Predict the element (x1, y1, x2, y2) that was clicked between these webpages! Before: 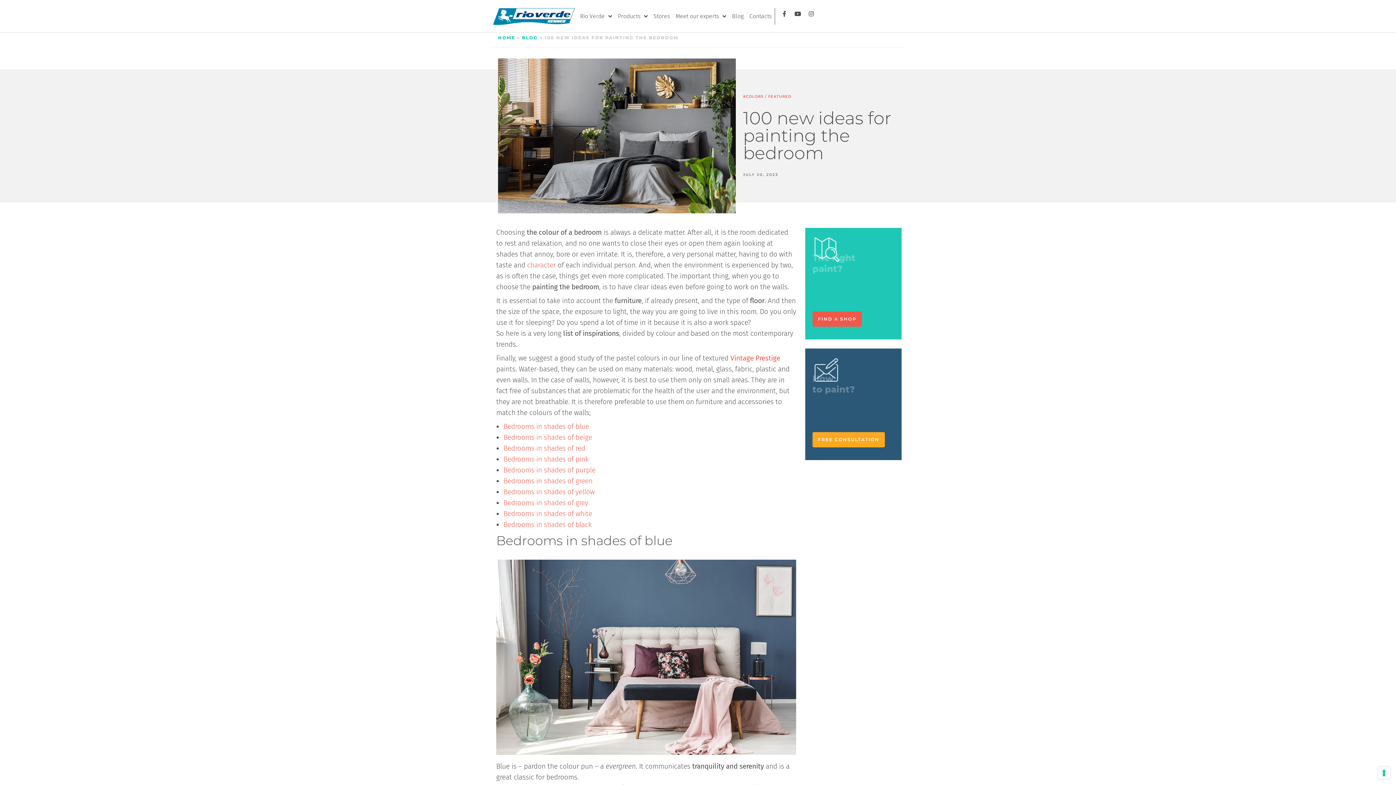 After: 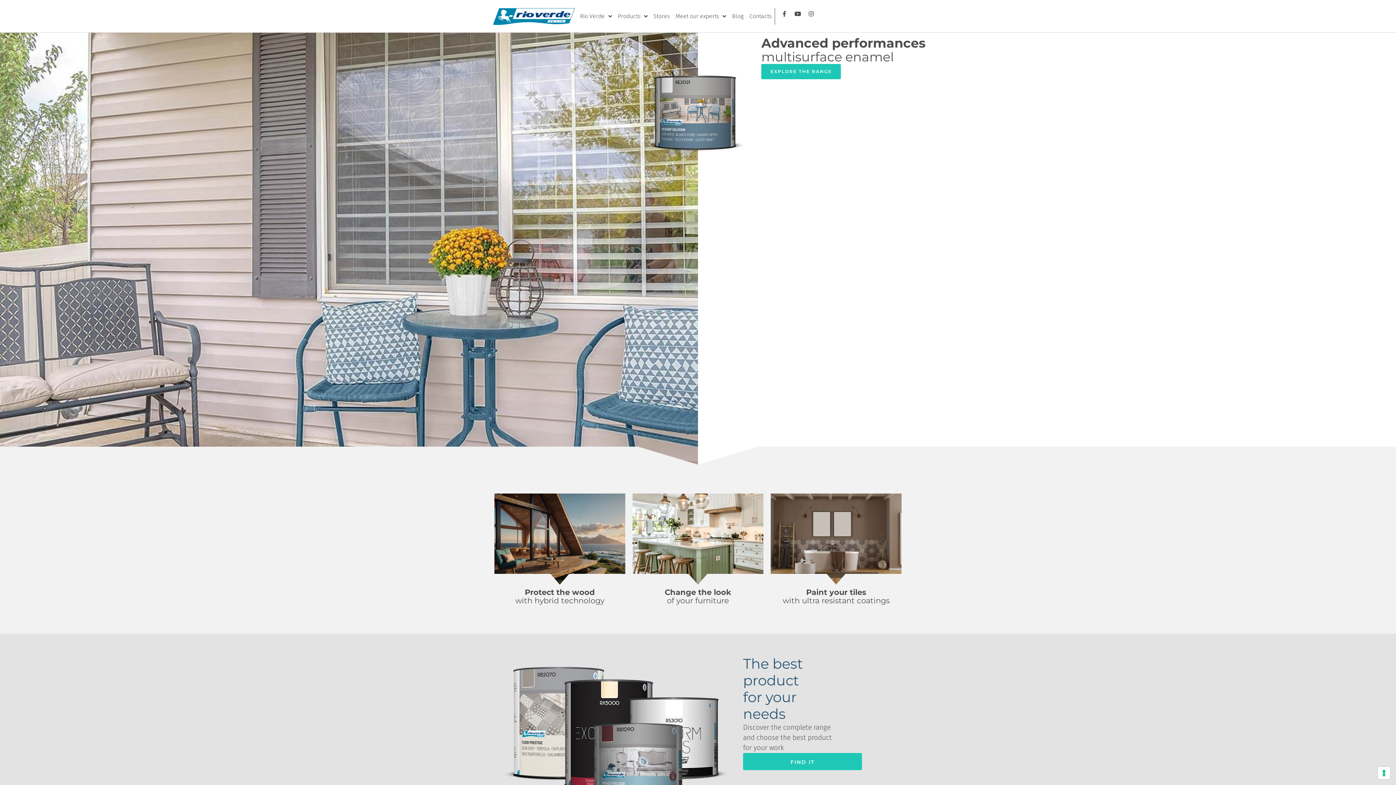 Action: bbox: (490, 3, 577, 28)